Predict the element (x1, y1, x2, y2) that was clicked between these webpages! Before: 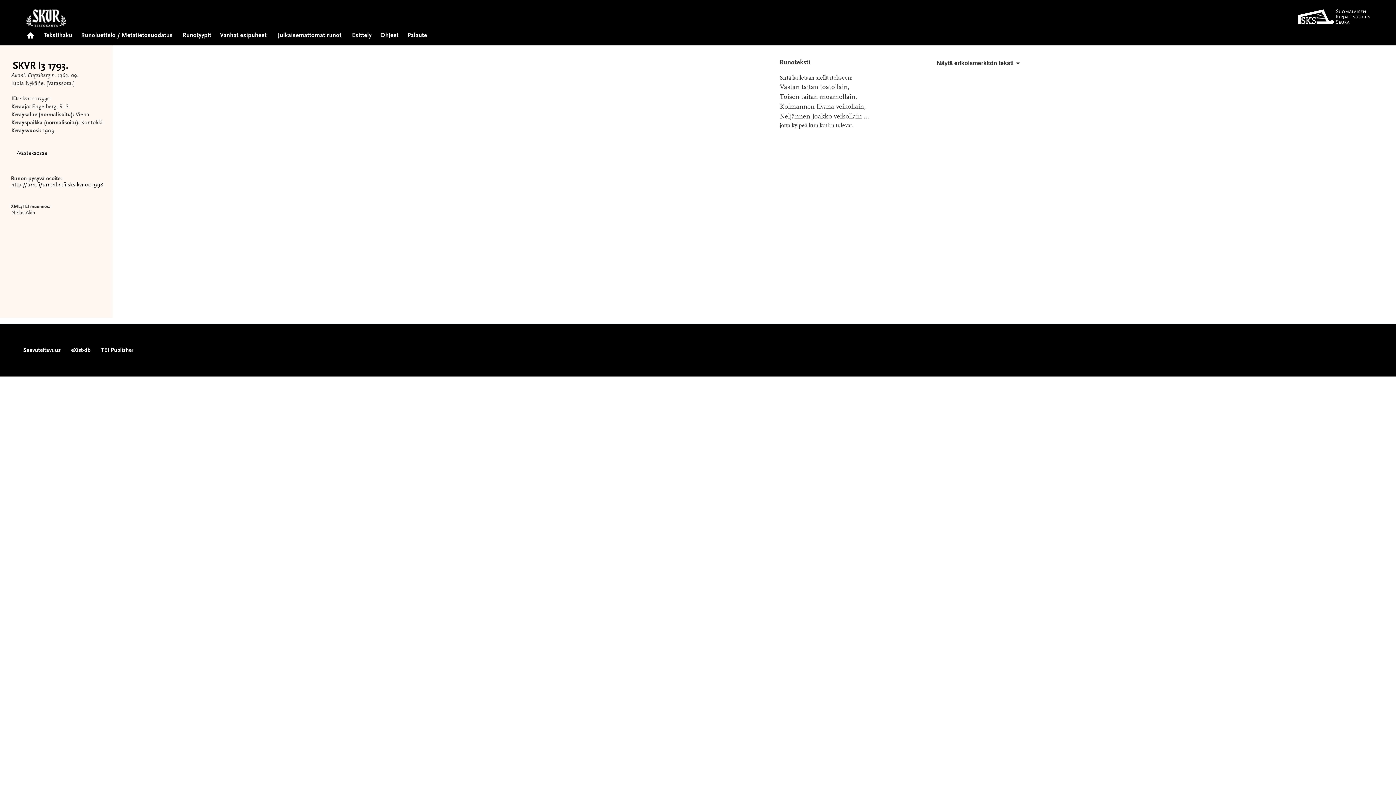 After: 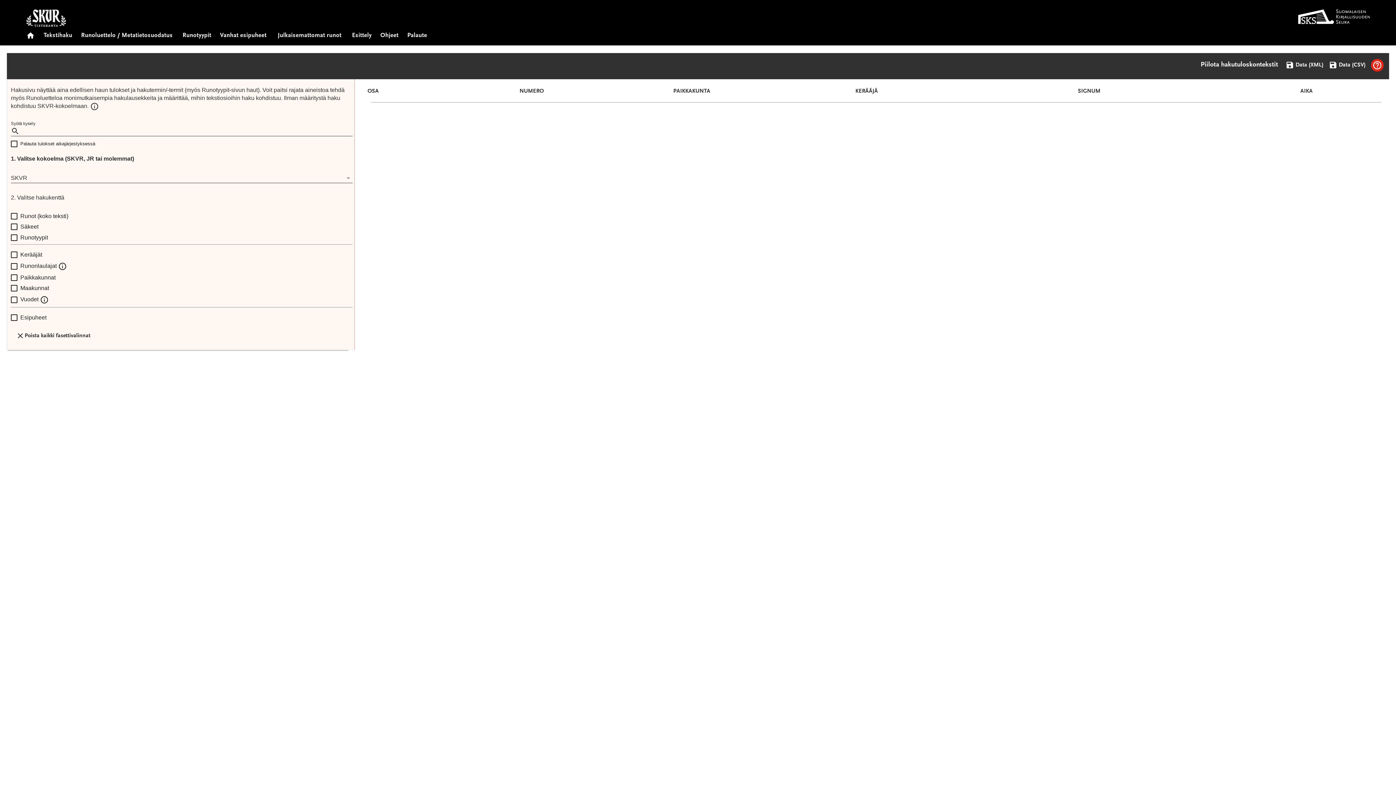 Action: bbox: (43, 26, 72, 39) label: Tekstihaku